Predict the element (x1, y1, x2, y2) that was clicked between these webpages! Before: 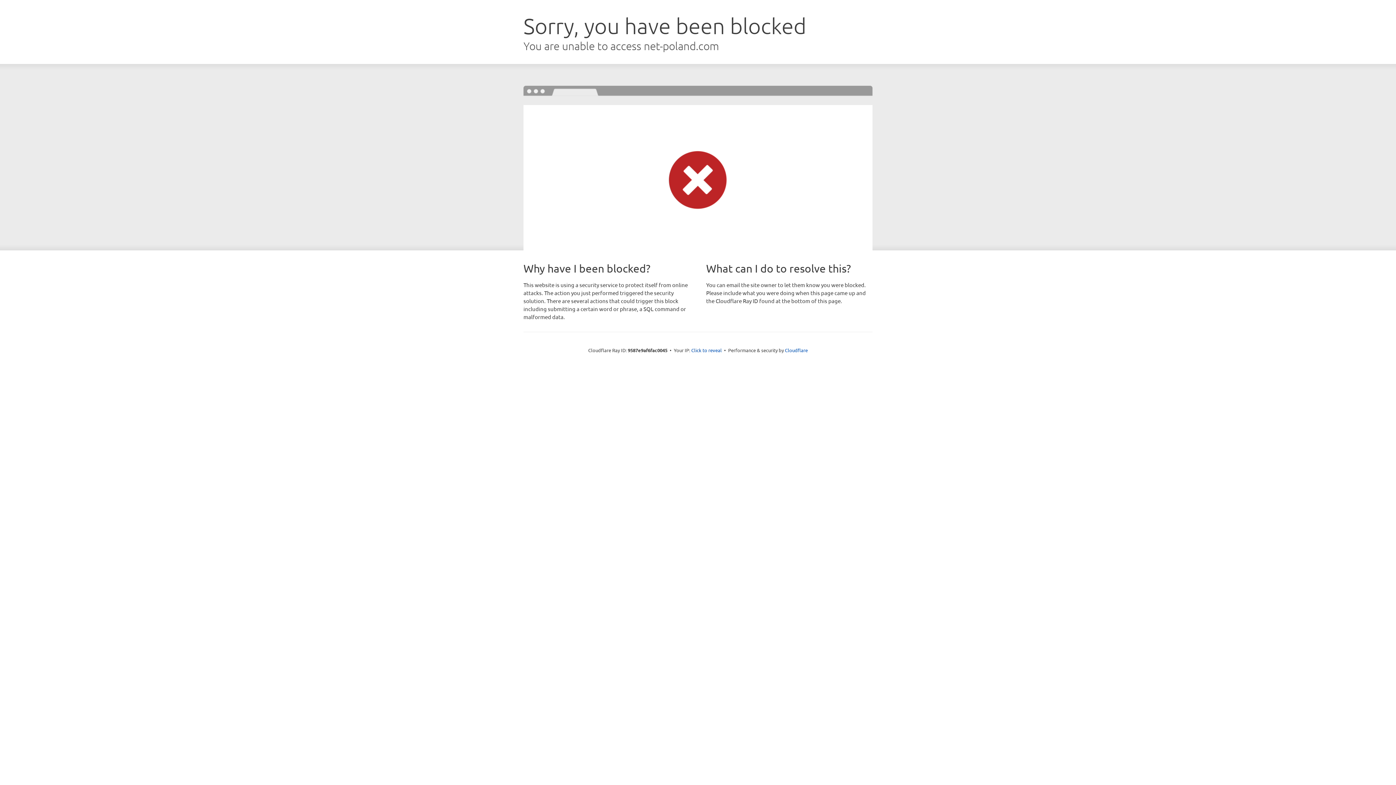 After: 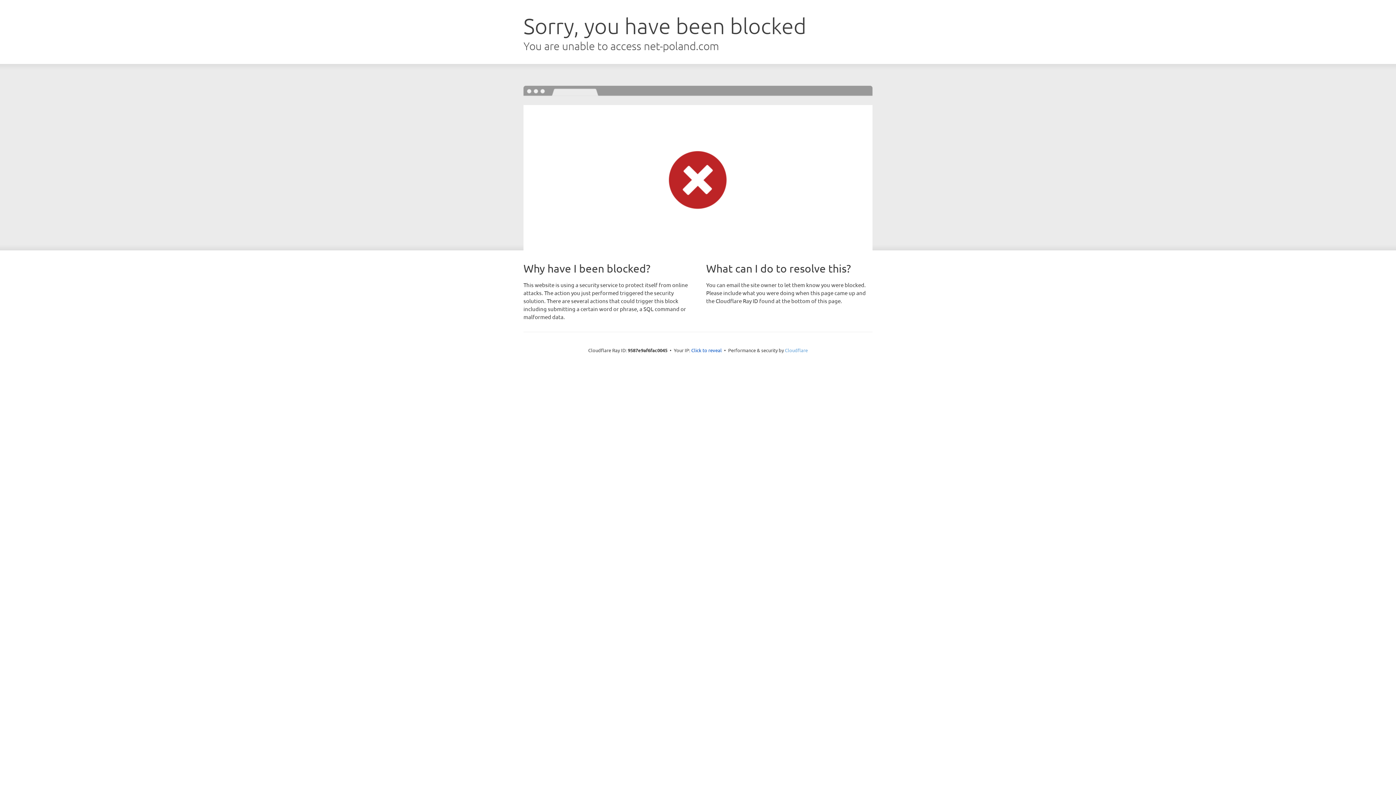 Action: bbox: (785, 347, 808, 353) label: Cloudflare